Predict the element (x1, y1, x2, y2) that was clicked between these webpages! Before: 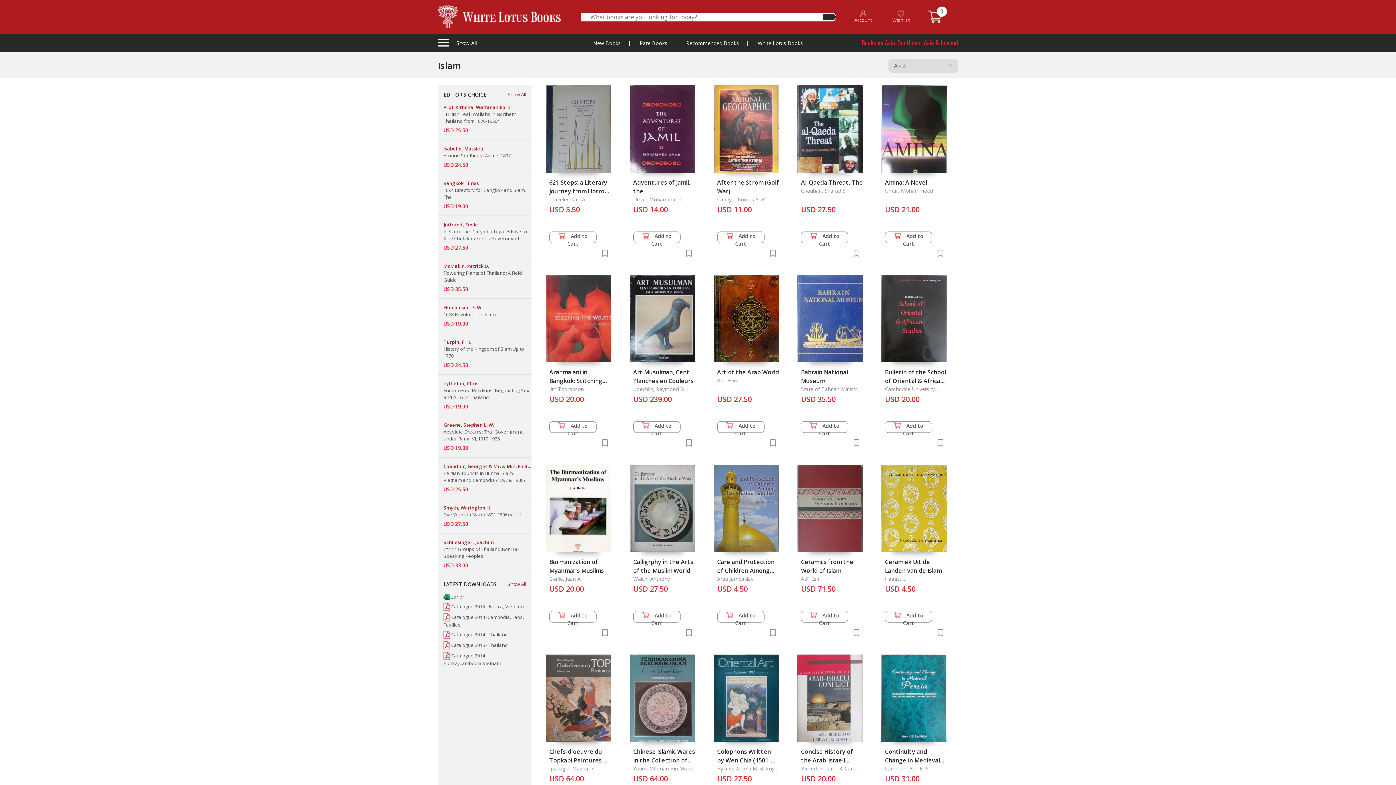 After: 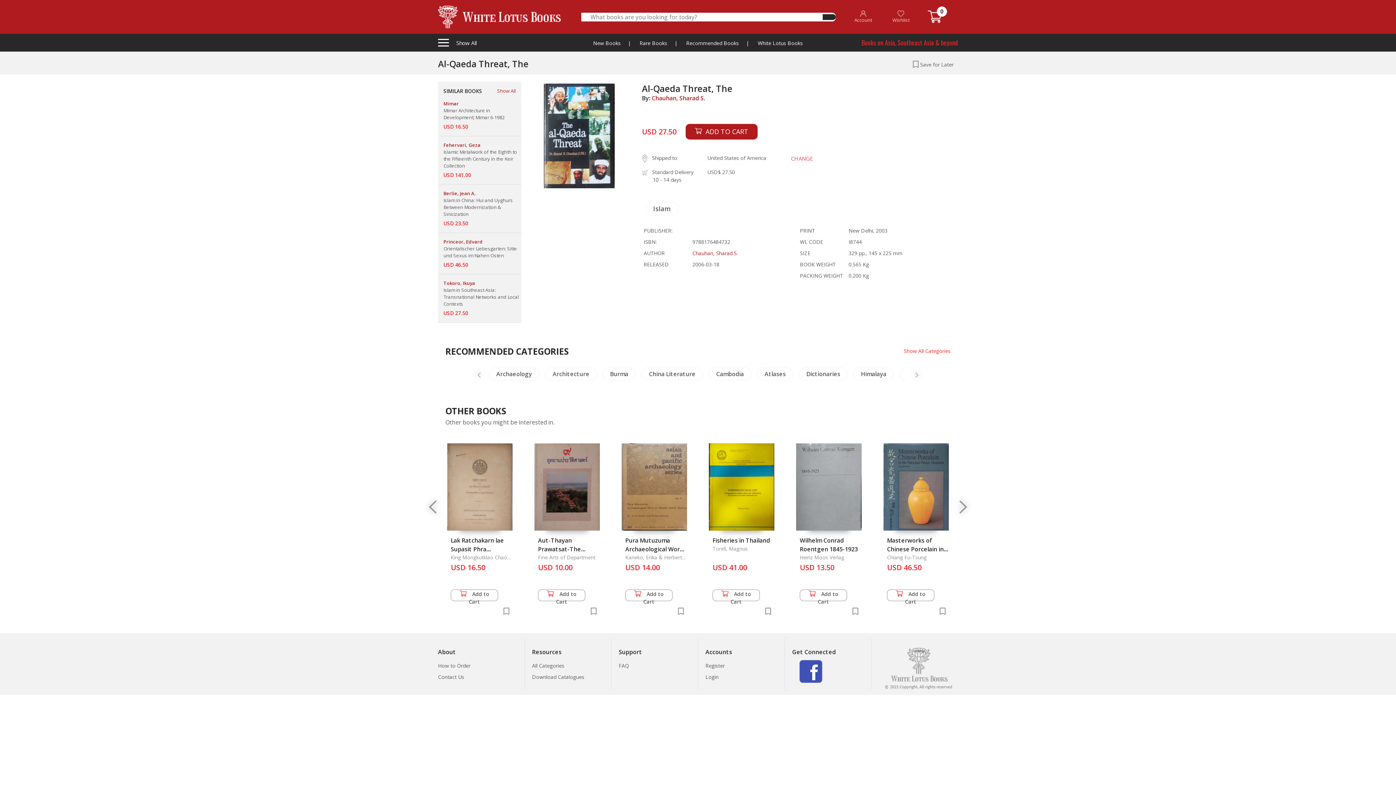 Action: bbox: (801, 178, 863, 186) label: Al-Qaeda Threat, The